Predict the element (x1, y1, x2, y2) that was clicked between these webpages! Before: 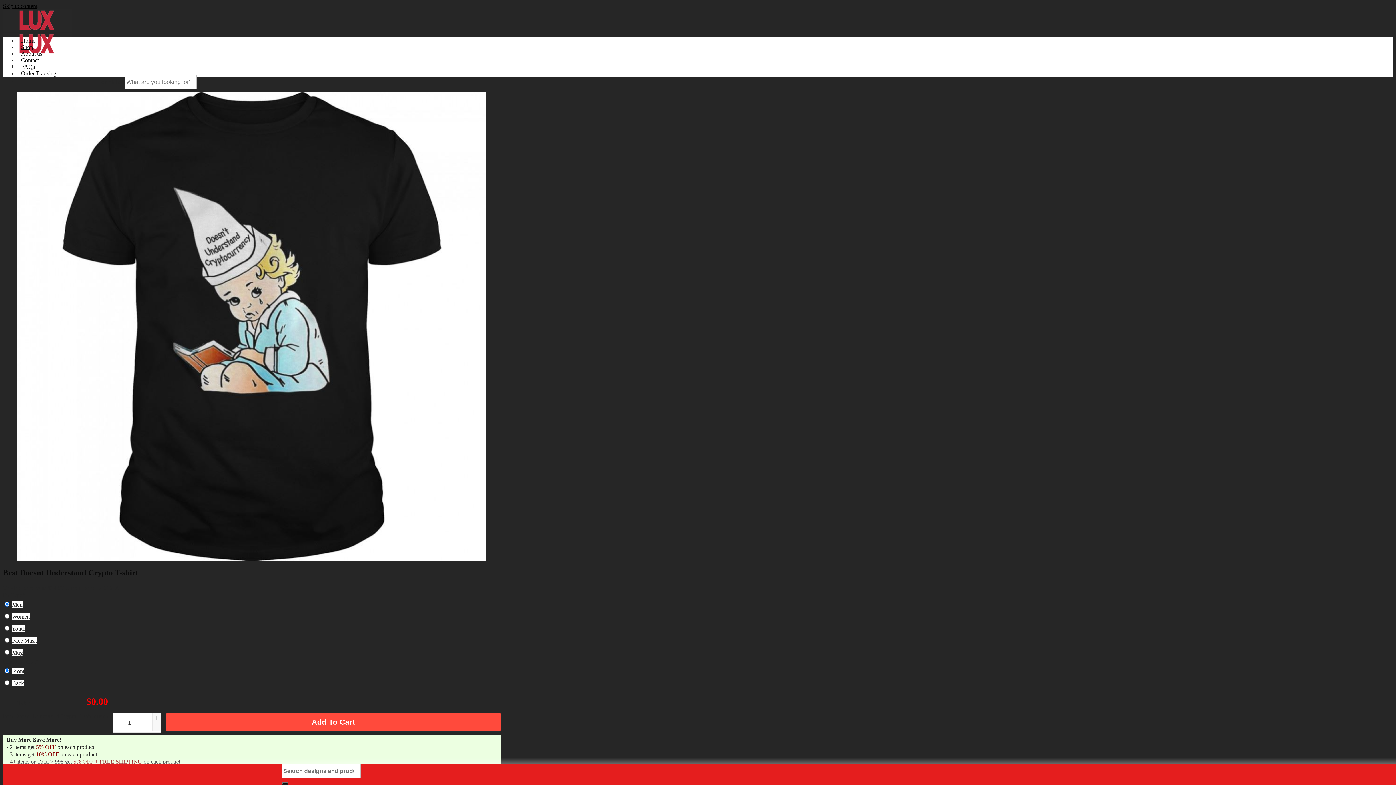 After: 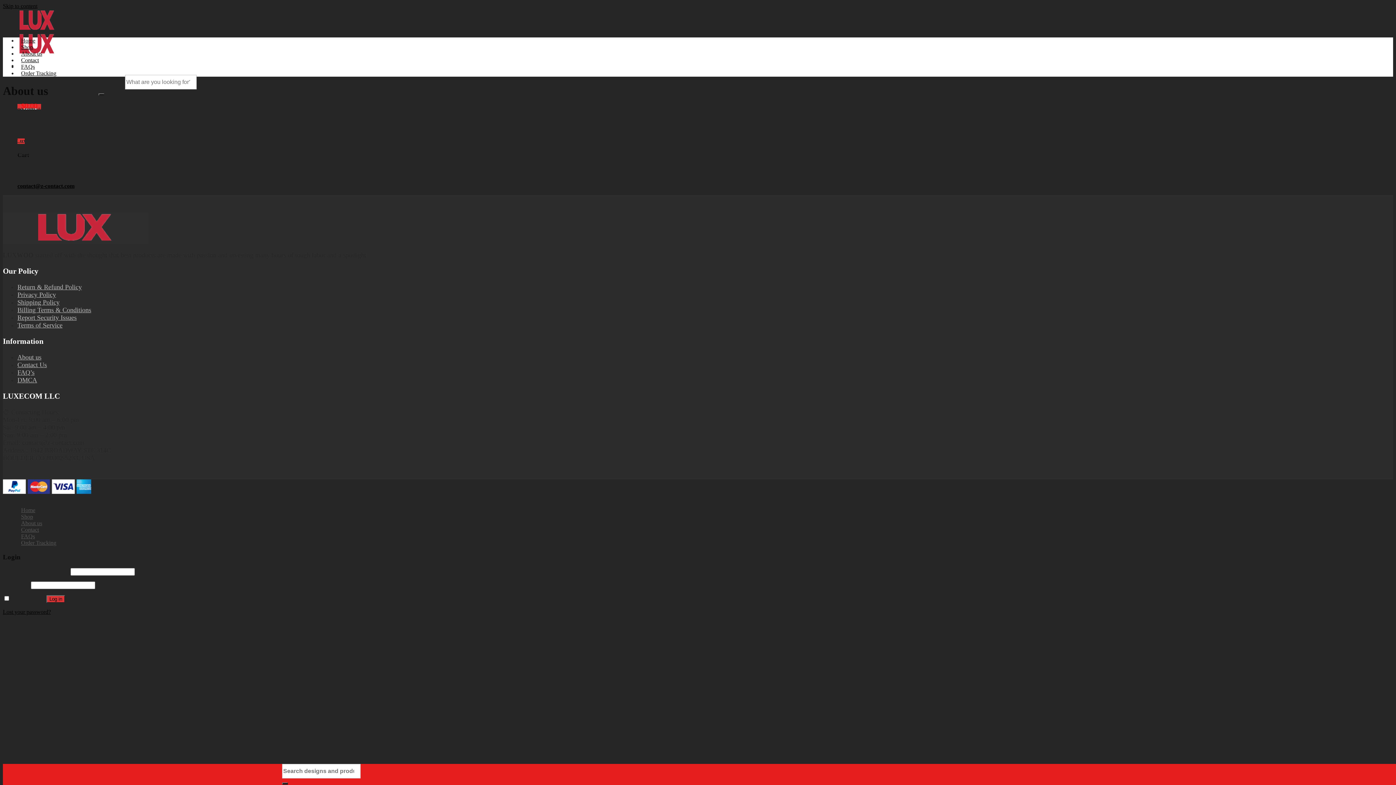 Action: bbox: (17, 50, 45, 56) label: About us